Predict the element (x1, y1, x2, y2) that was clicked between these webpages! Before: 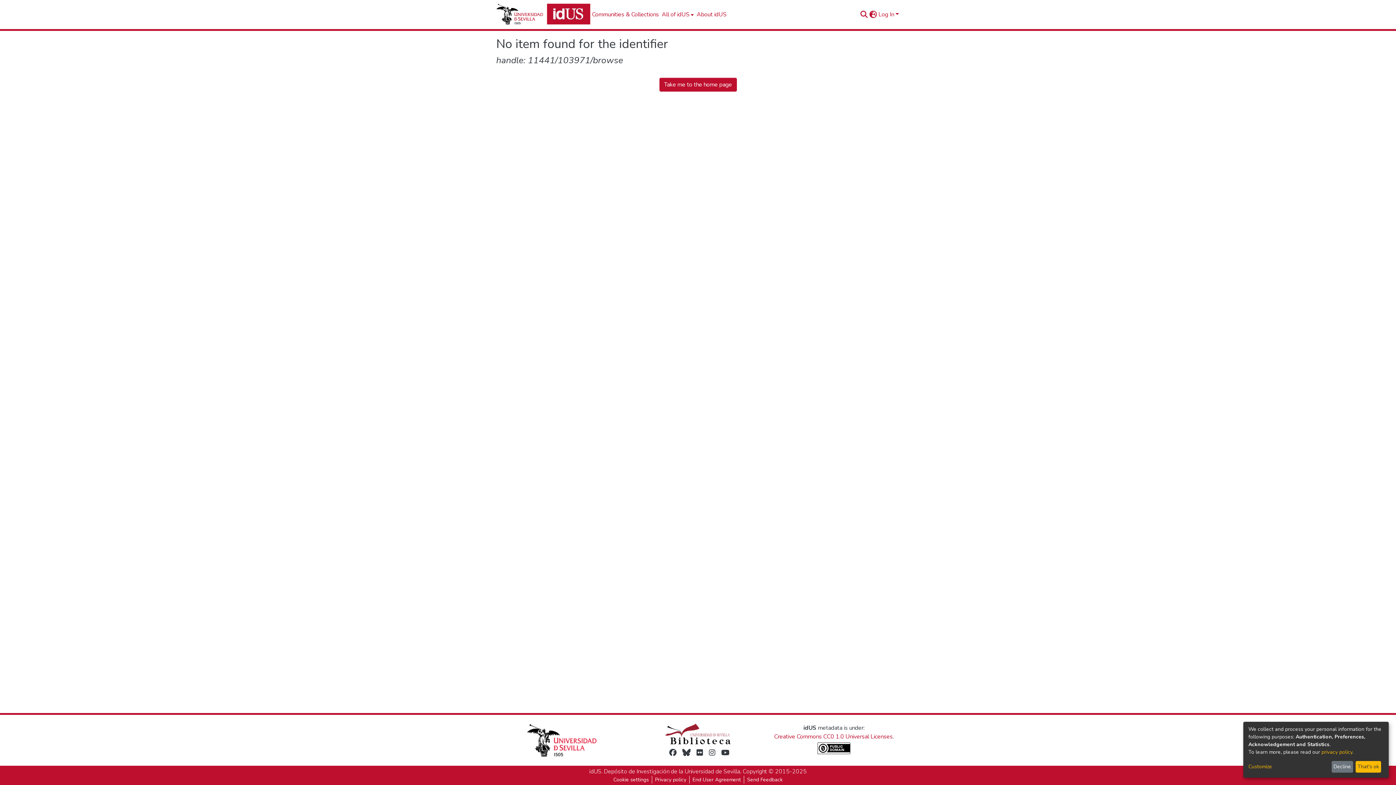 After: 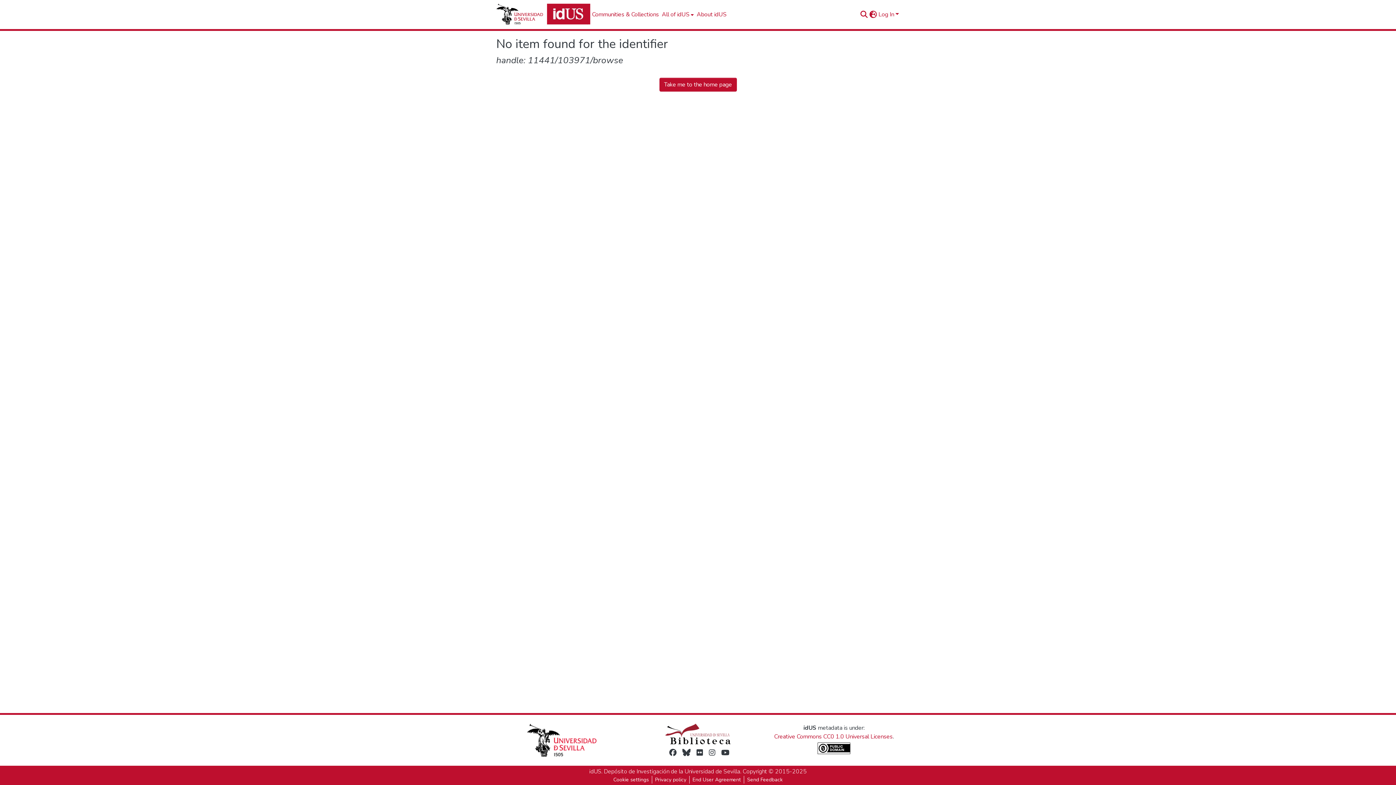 Action: bbox: (1355, 761, 1381, 773) label: That's ok